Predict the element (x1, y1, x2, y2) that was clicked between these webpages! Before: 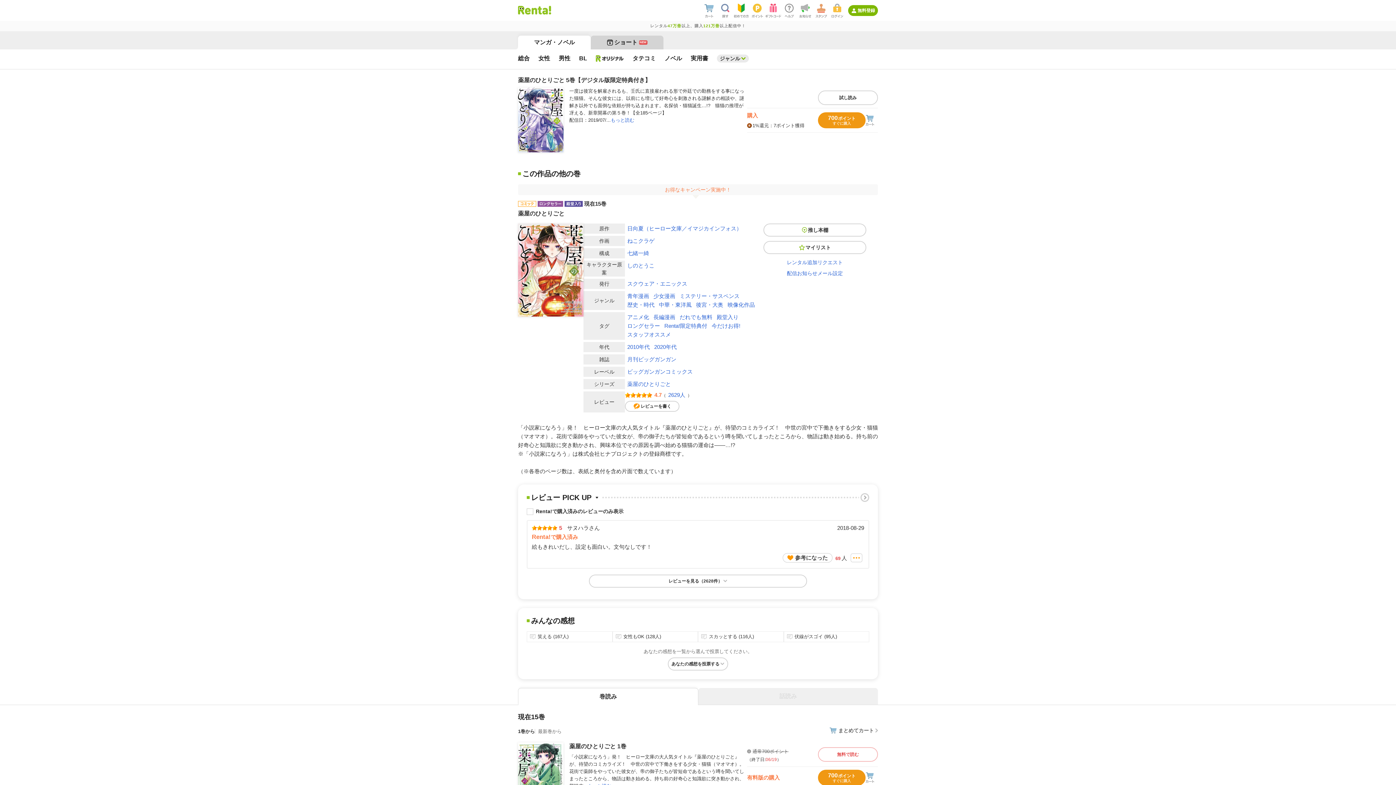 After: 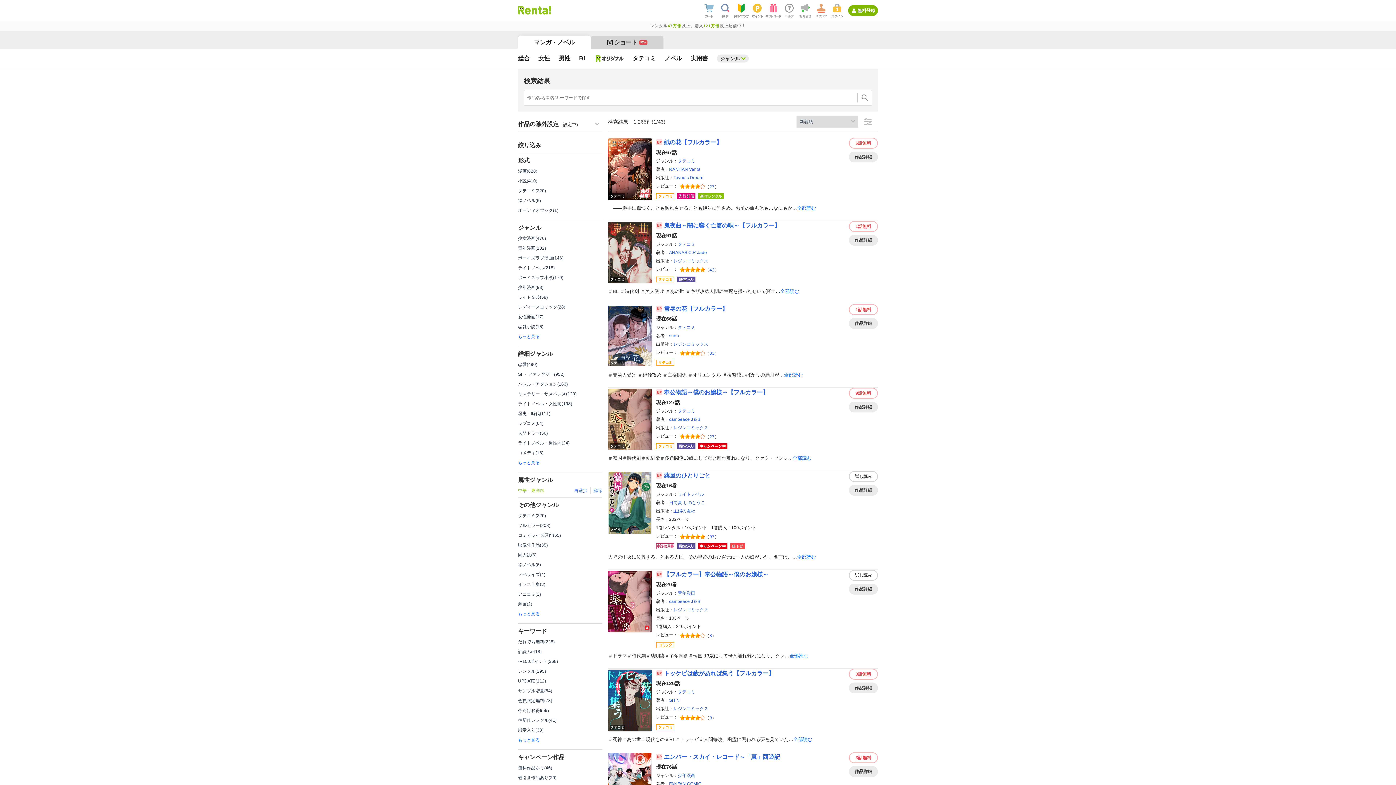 Action: label: 中華・東洋風 bbox: (659, 300, 691, 309)